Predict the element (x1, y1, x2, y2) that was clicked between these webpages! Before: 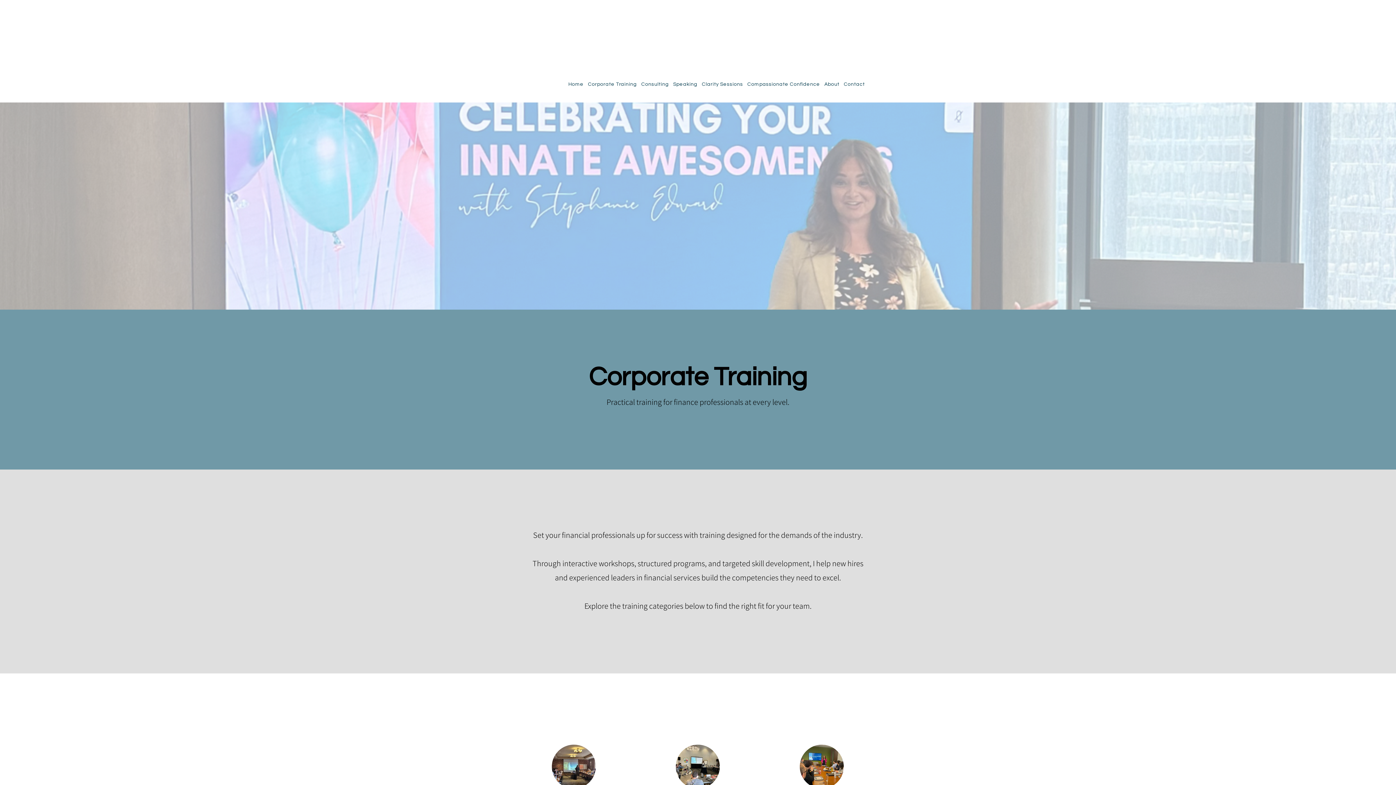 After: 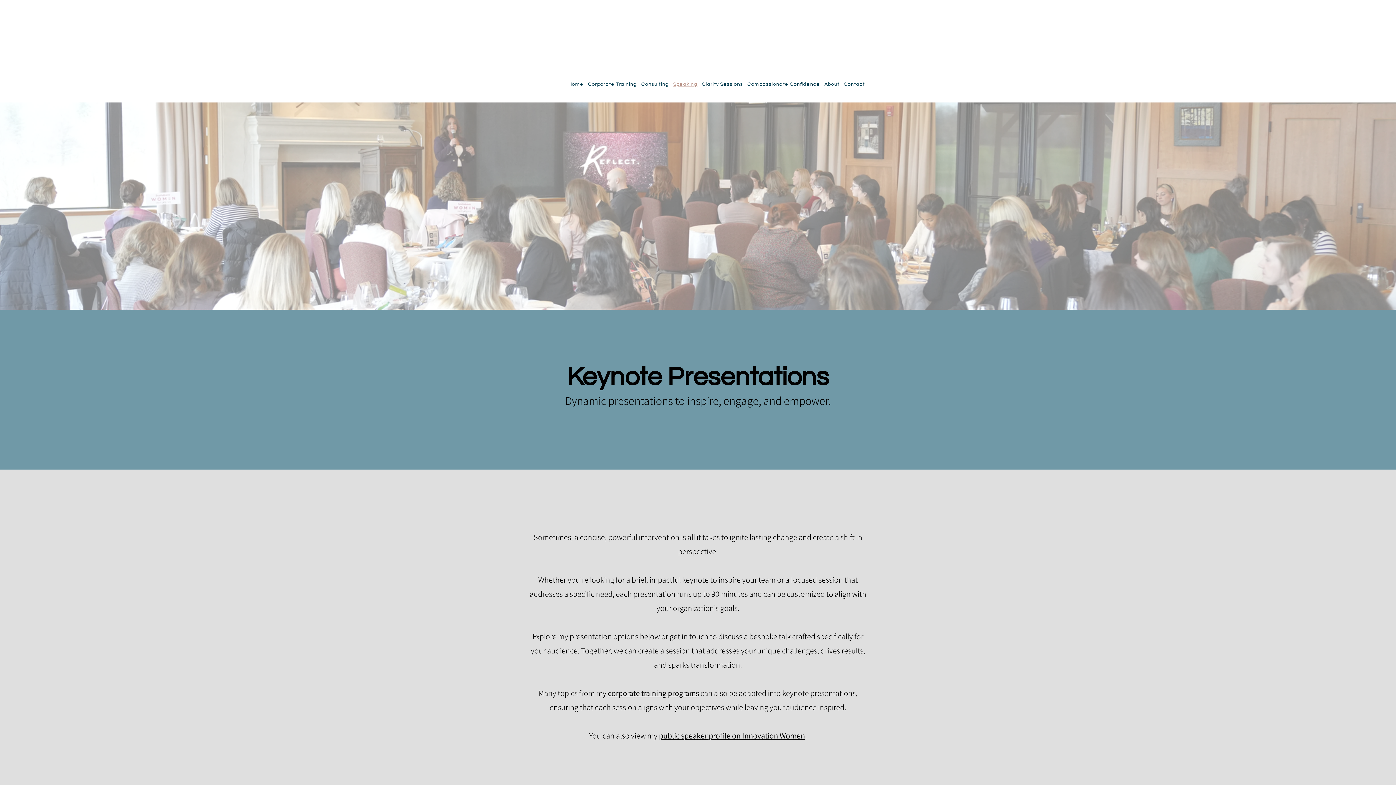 Action: bbox: (671, 71, 699, 97) label: Speaking